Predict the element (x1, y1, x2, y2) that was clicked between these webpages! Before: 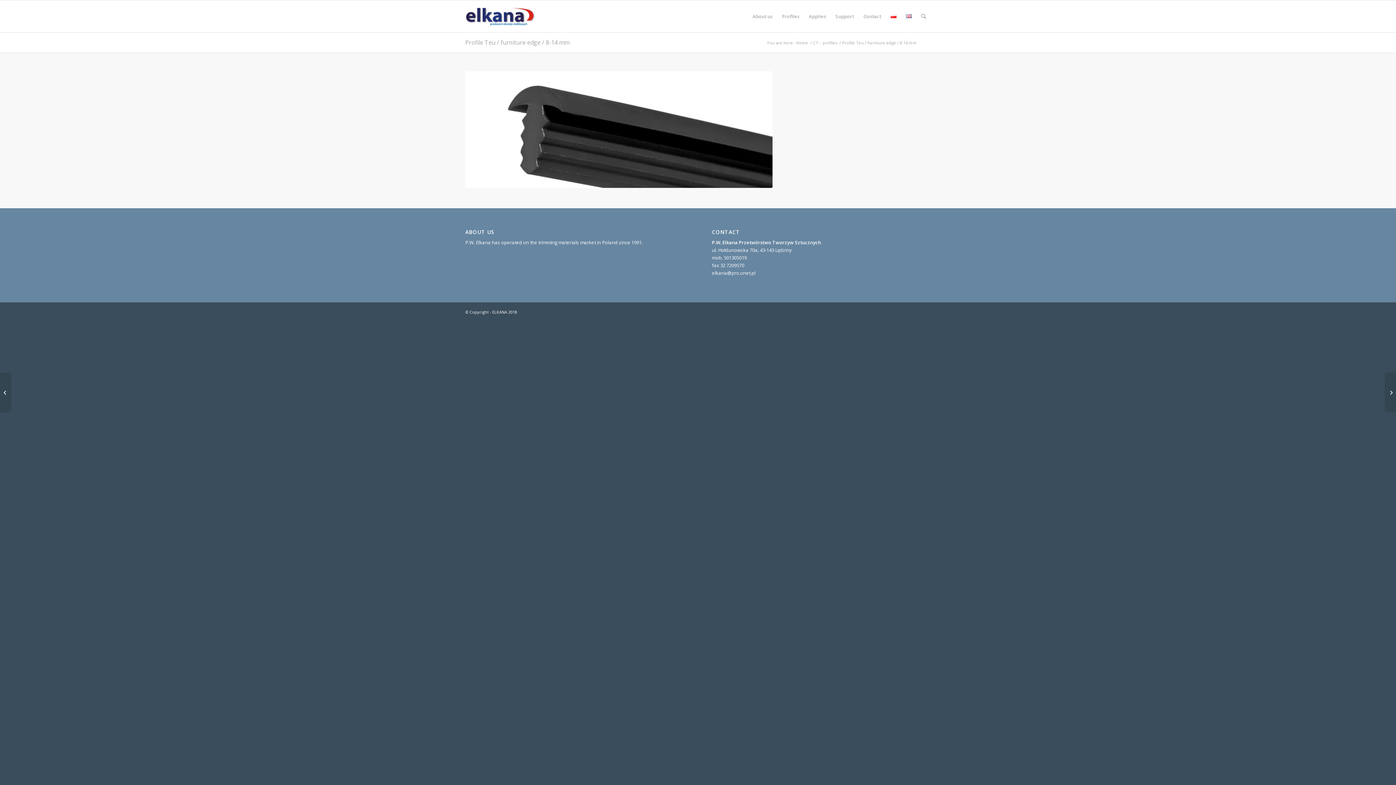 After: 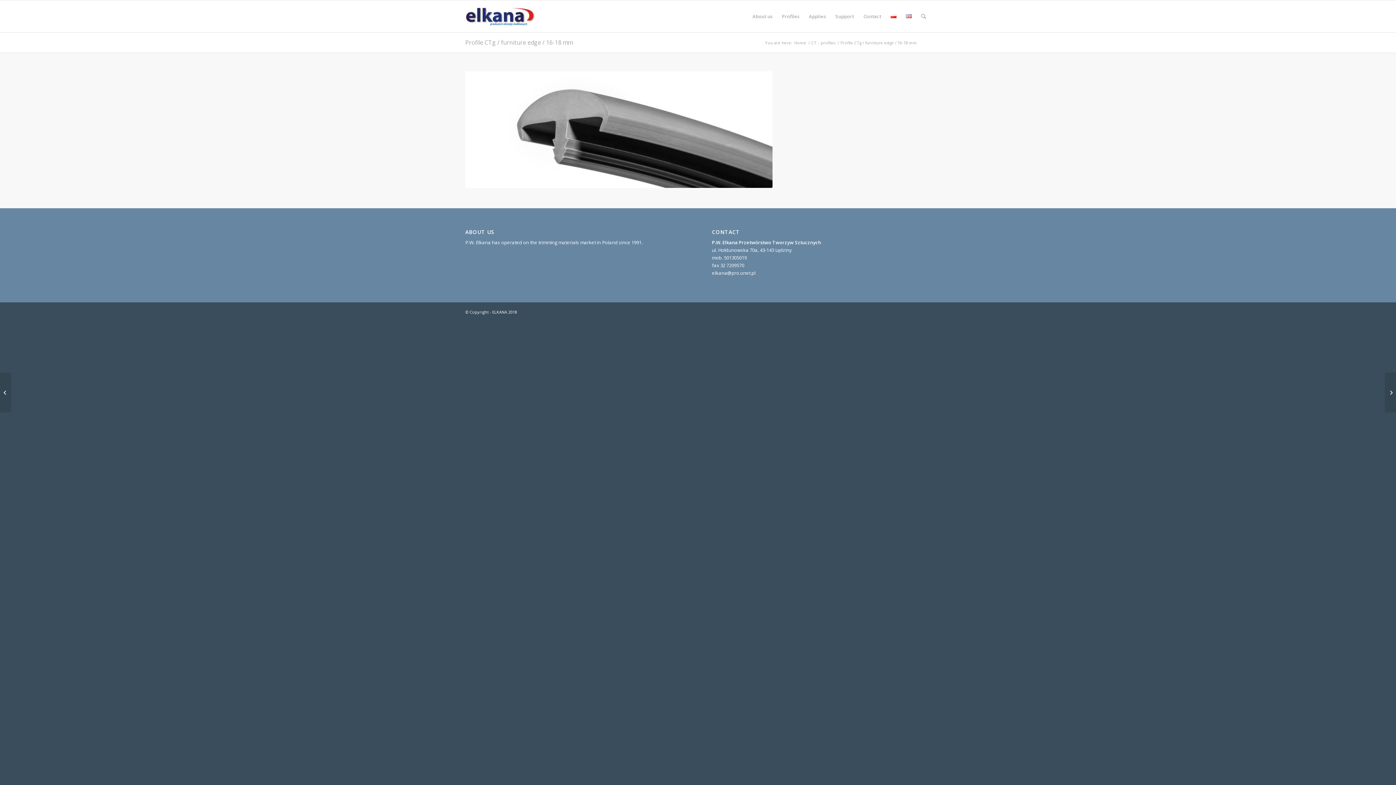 Action: label: Profile CTg / furniture edge / 16-18 mm	 bbox: (0, 372, 11, 412)